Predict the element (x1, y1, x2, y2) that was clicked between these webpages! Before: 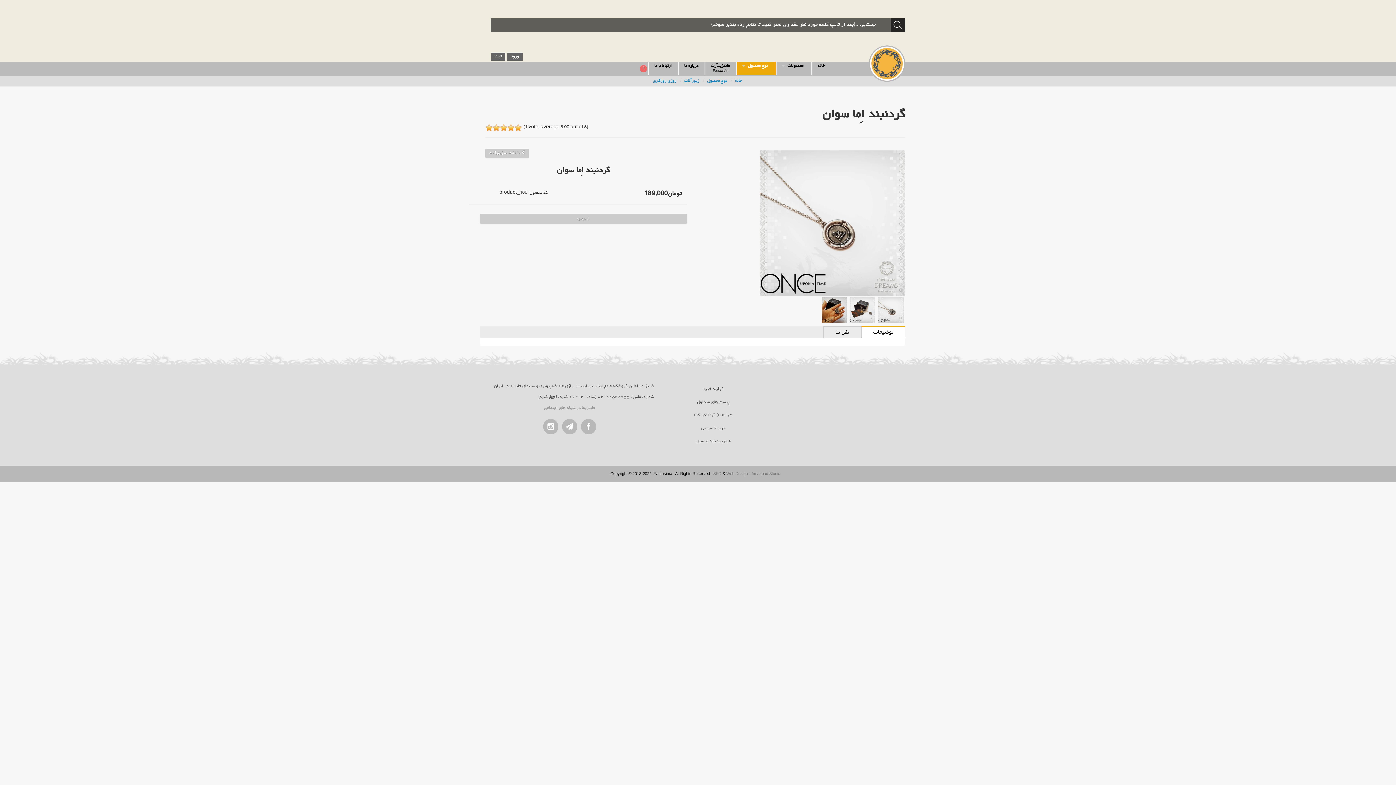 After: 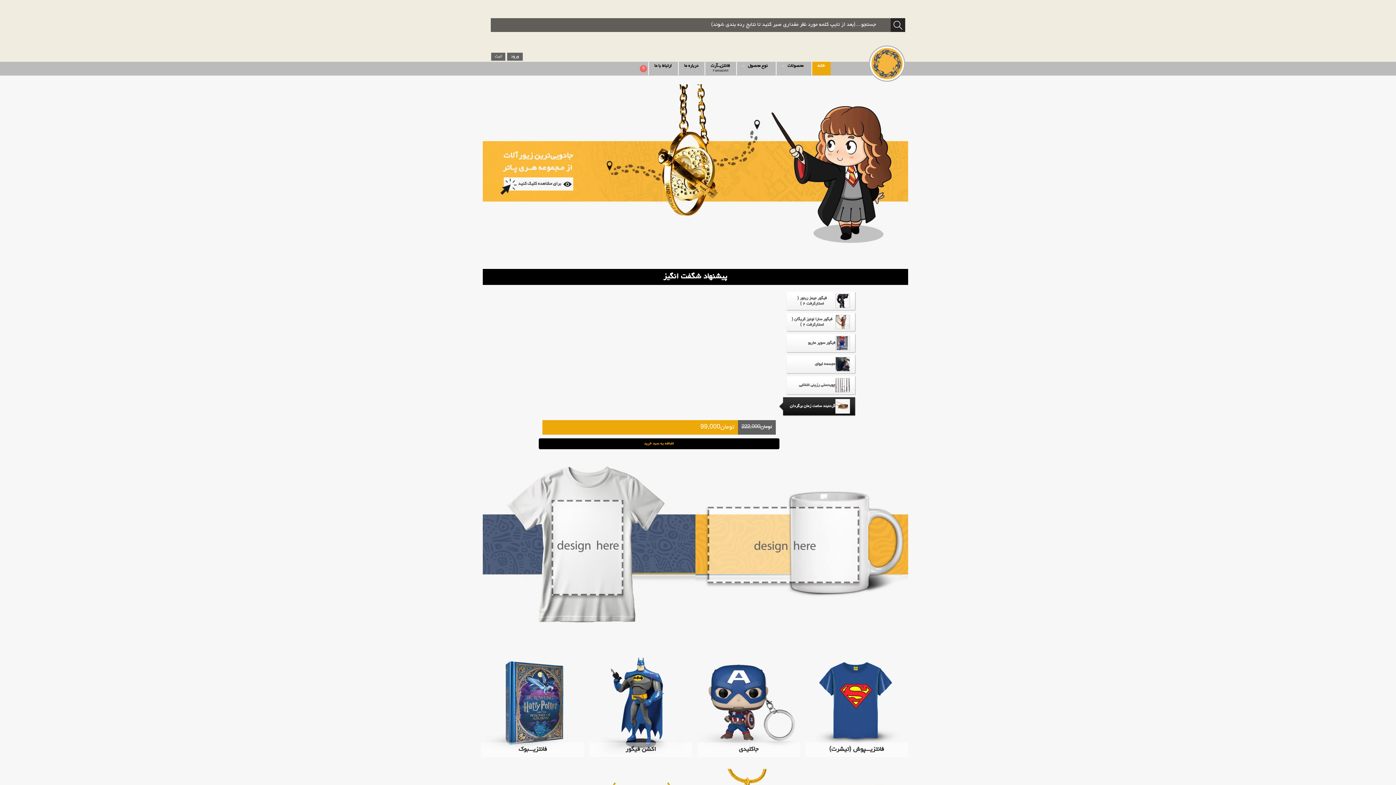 Action: label: خانه bbox: (735, 78, 742, 83)